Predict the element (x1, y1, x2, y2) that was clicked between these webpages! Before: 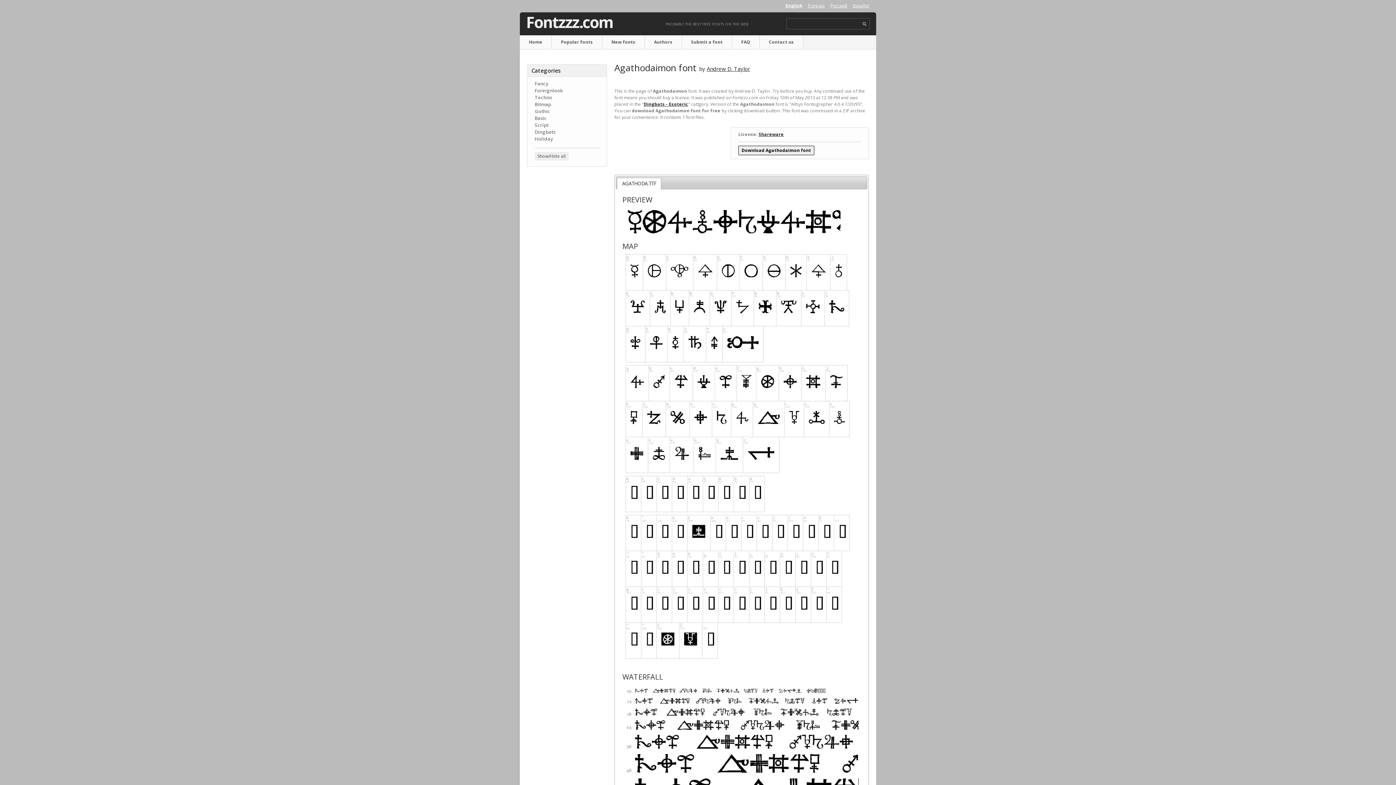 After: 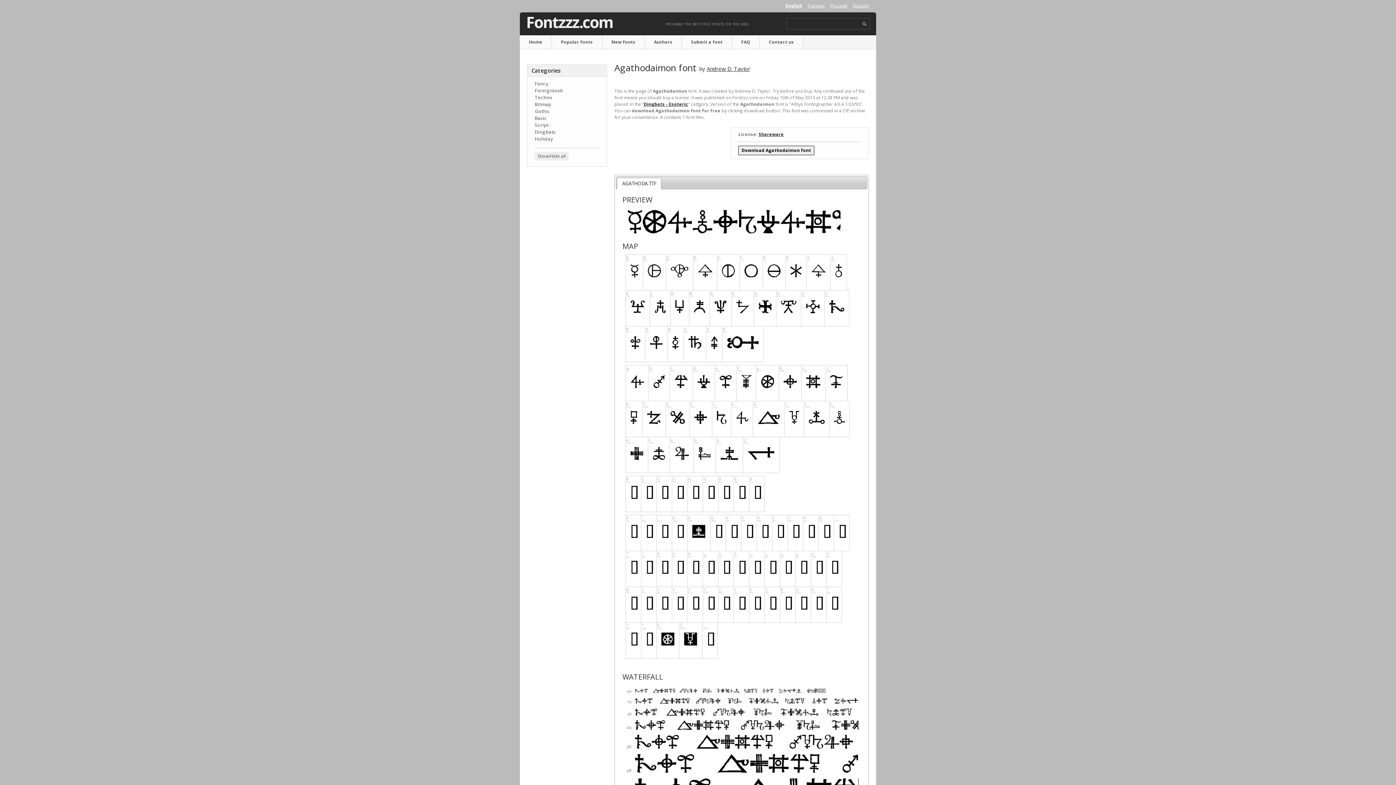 Action: label: AGATHODA.TTF bbox: (617, 178, 660, 189)